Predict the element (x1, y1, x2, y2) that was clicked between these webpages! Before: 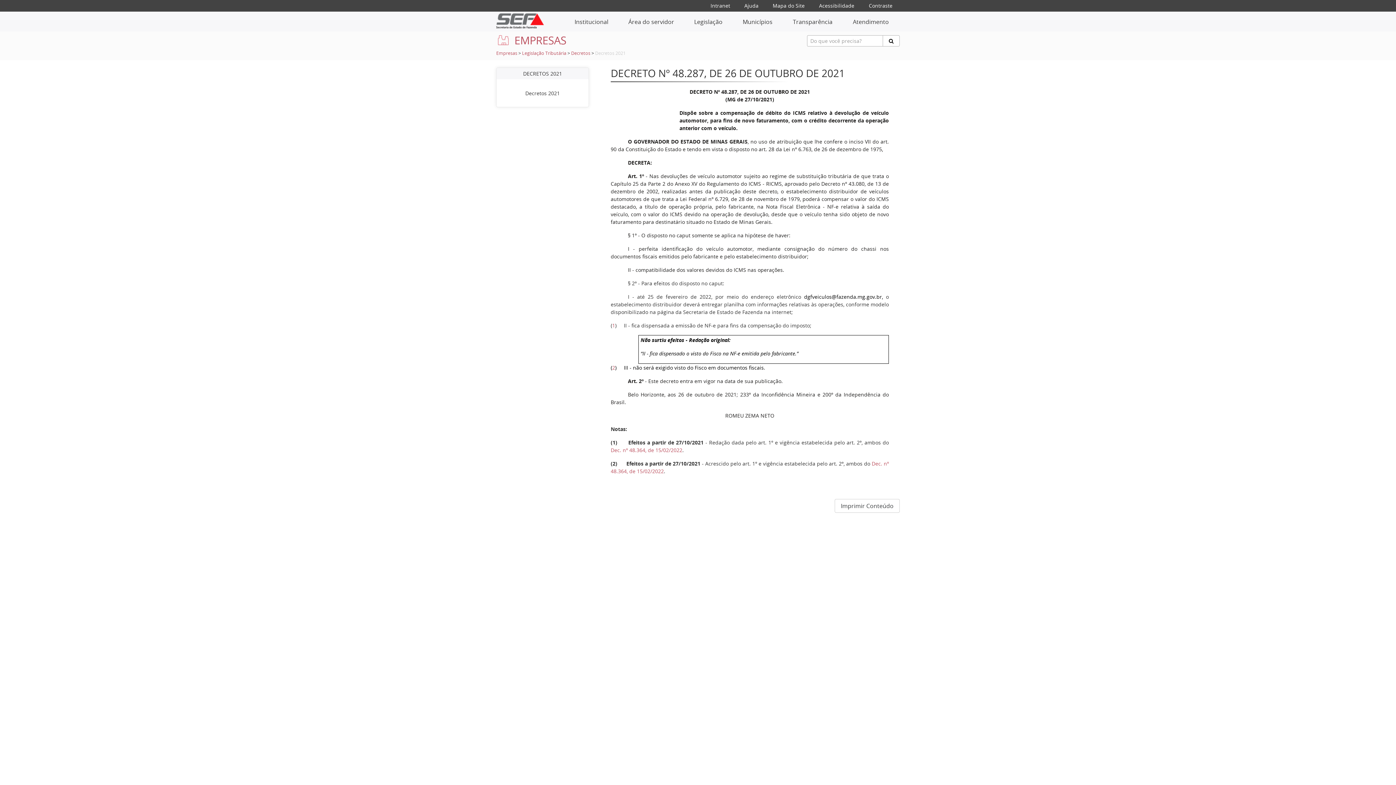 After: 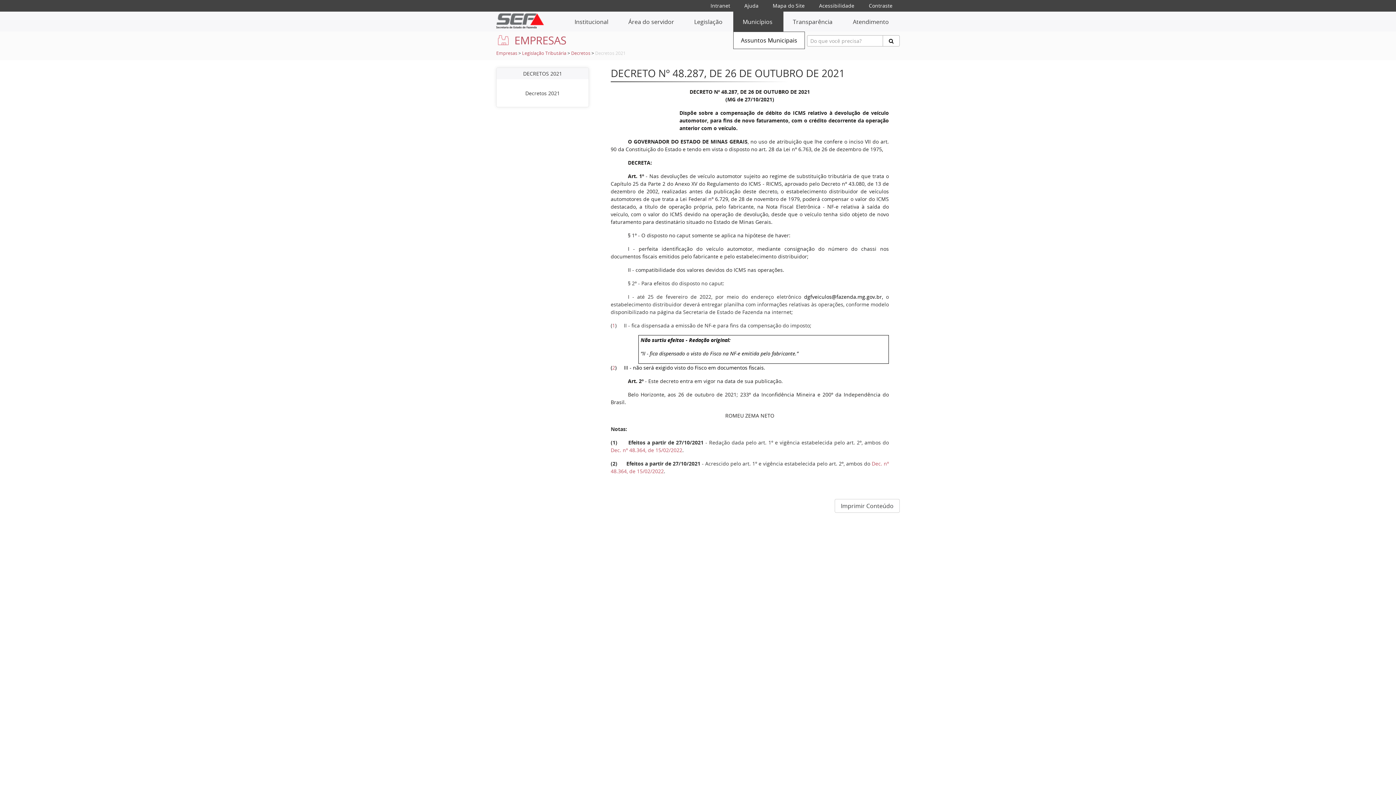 Action: label: Municípios bbox: (733, 11, 783, 31)